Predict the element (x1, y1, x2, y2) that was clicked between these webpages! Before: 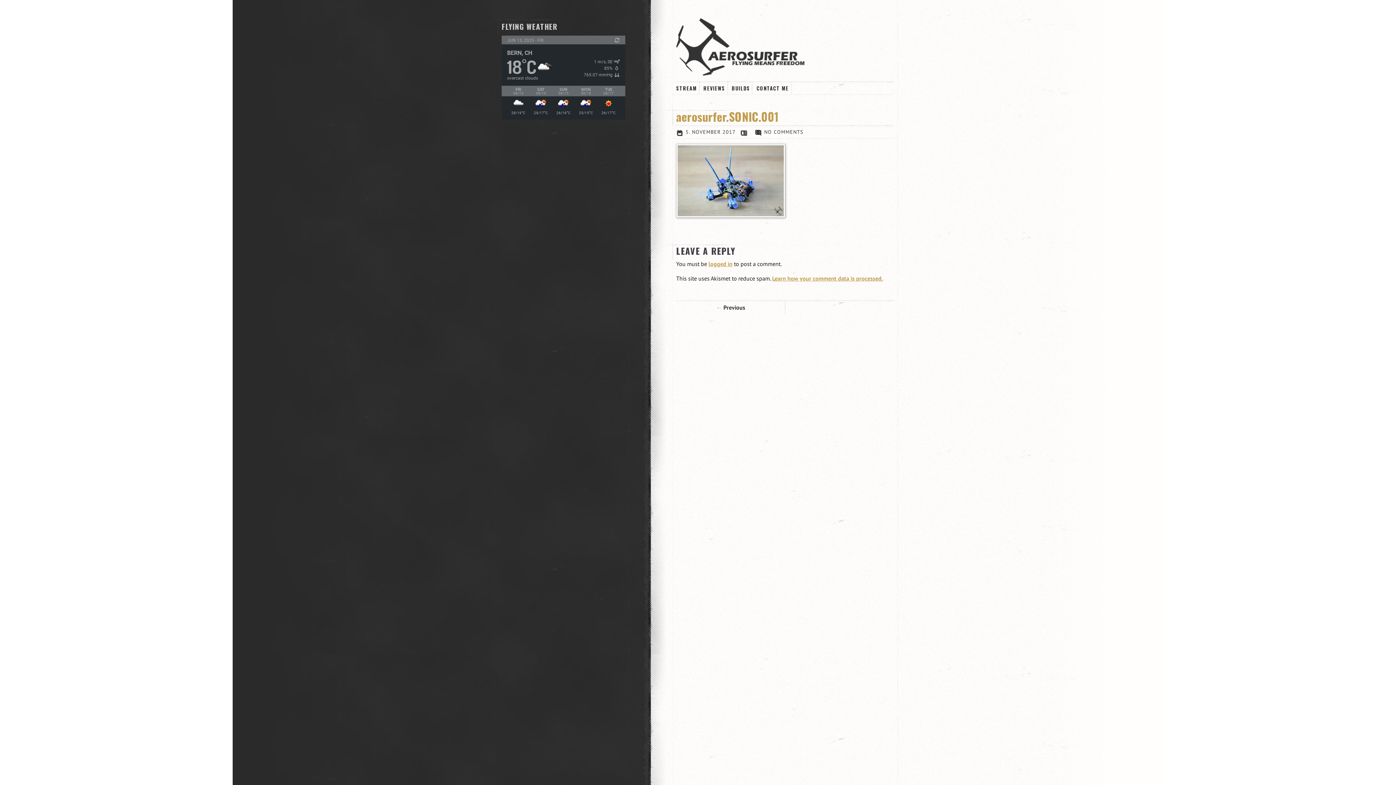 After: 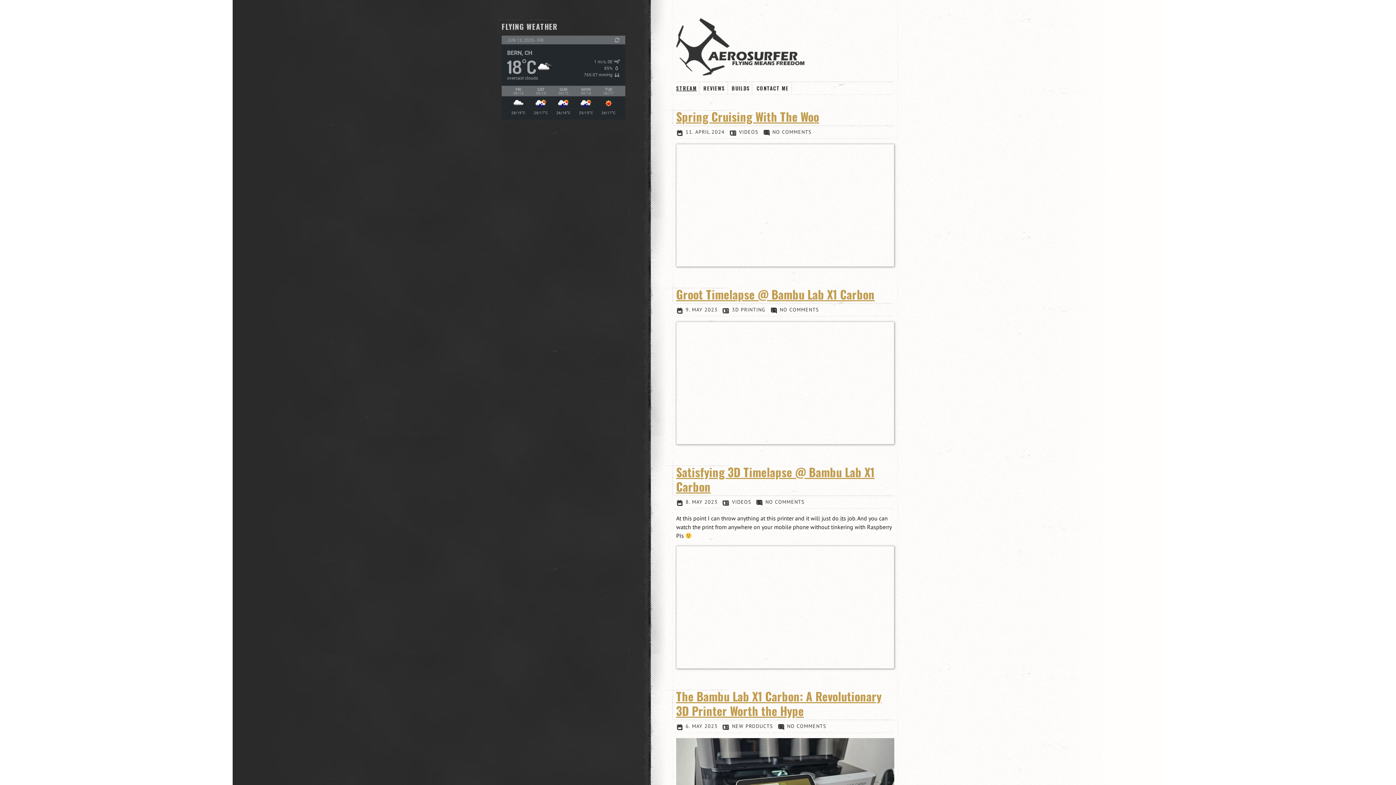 Action: bbox: (676, 81, 696, 94) label: STREAM